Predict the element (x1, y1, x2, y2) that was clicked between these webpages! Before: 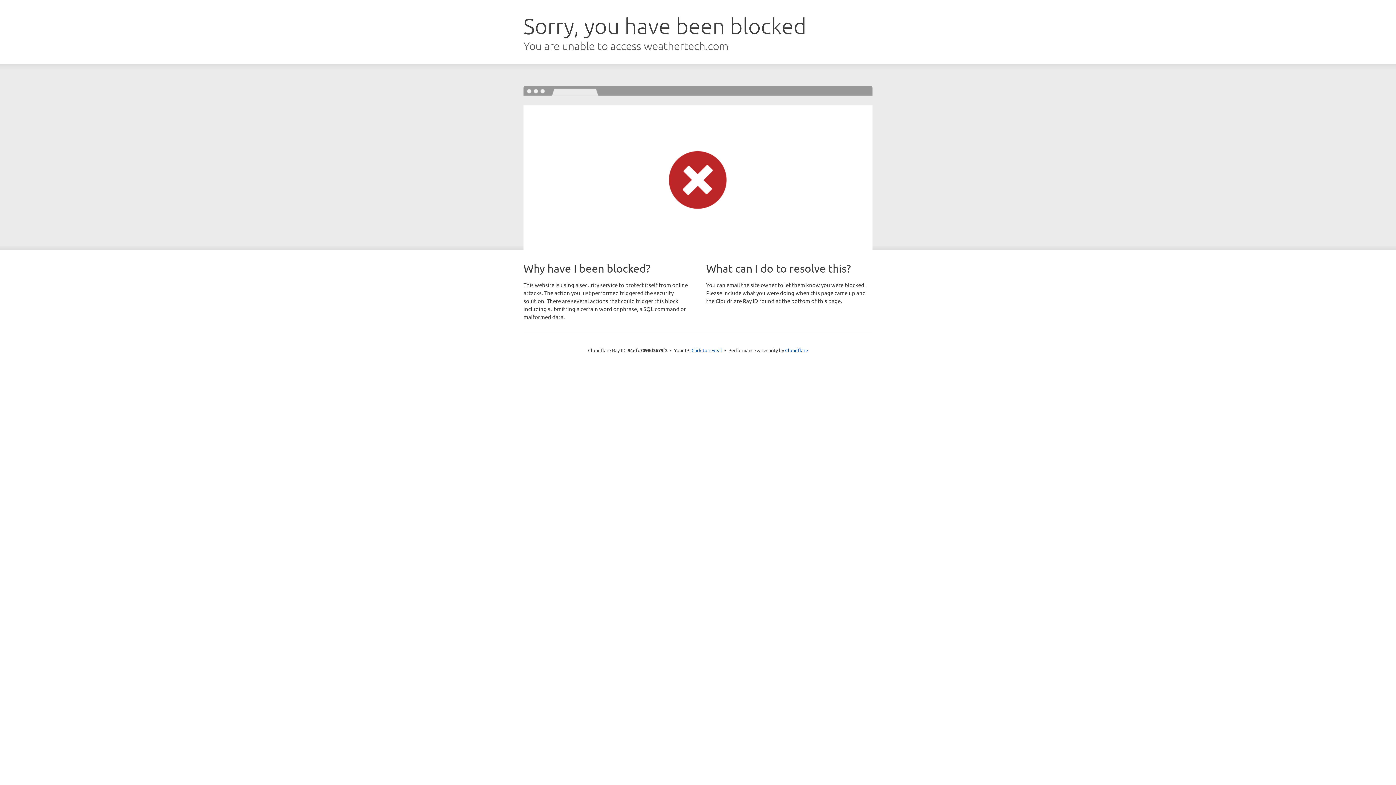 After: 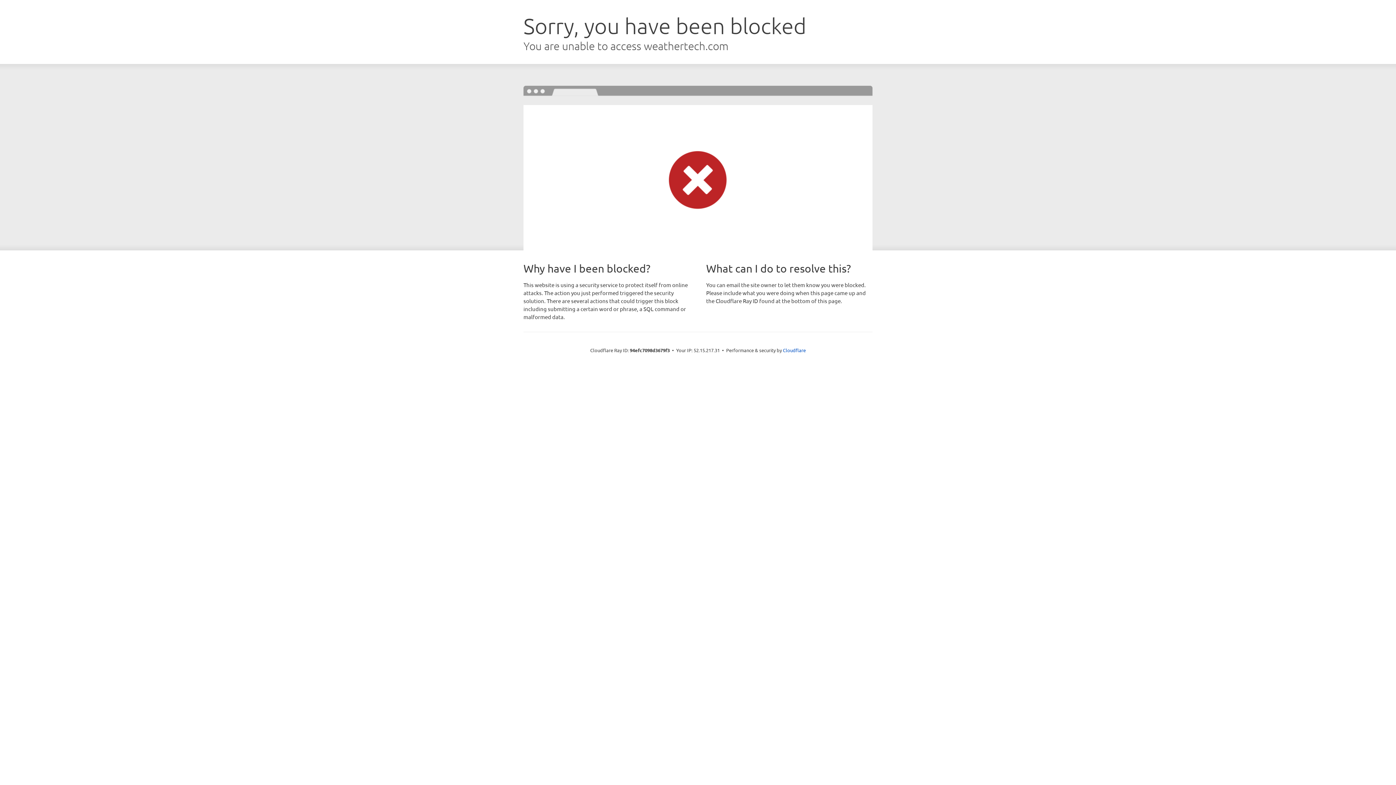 Action: label: Click to reveal bbox: (691, 346, 722, 353)